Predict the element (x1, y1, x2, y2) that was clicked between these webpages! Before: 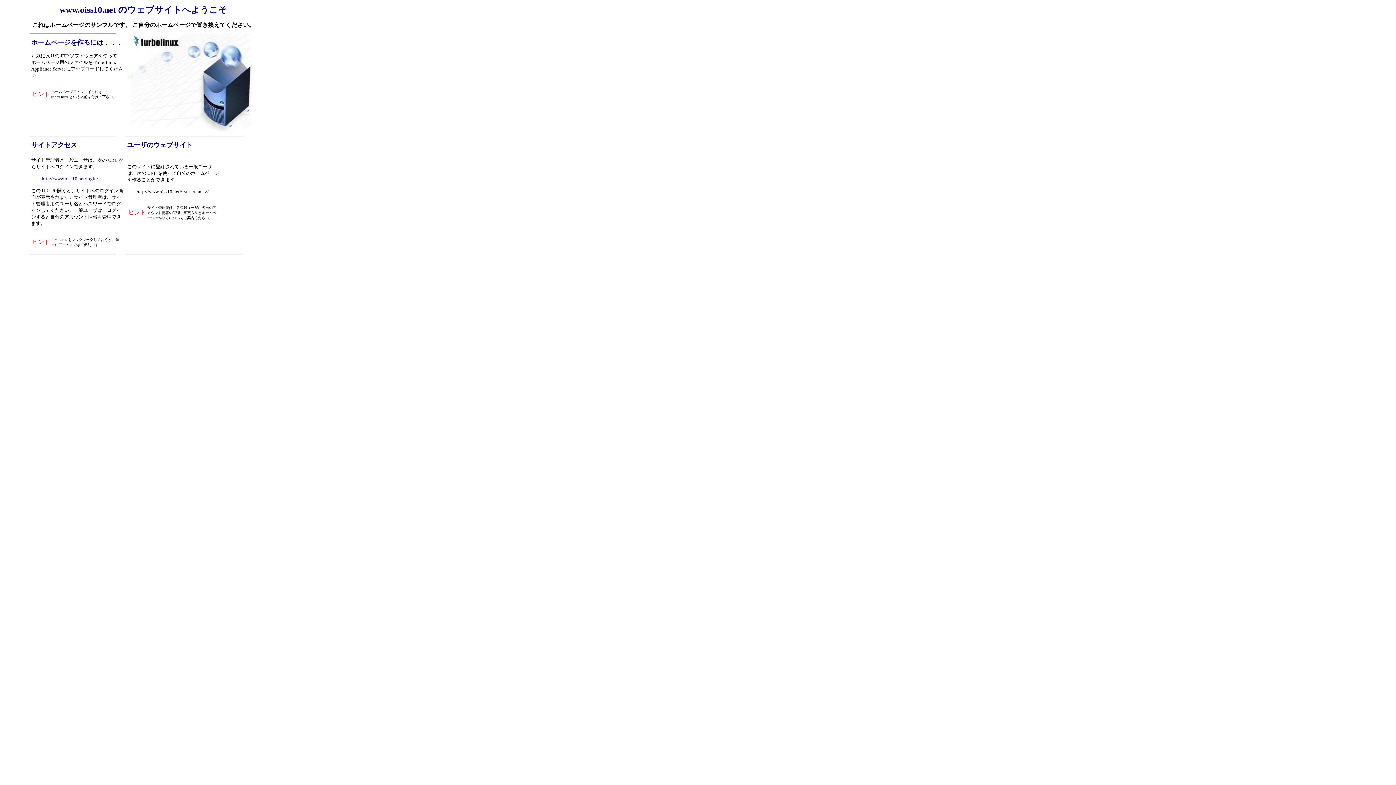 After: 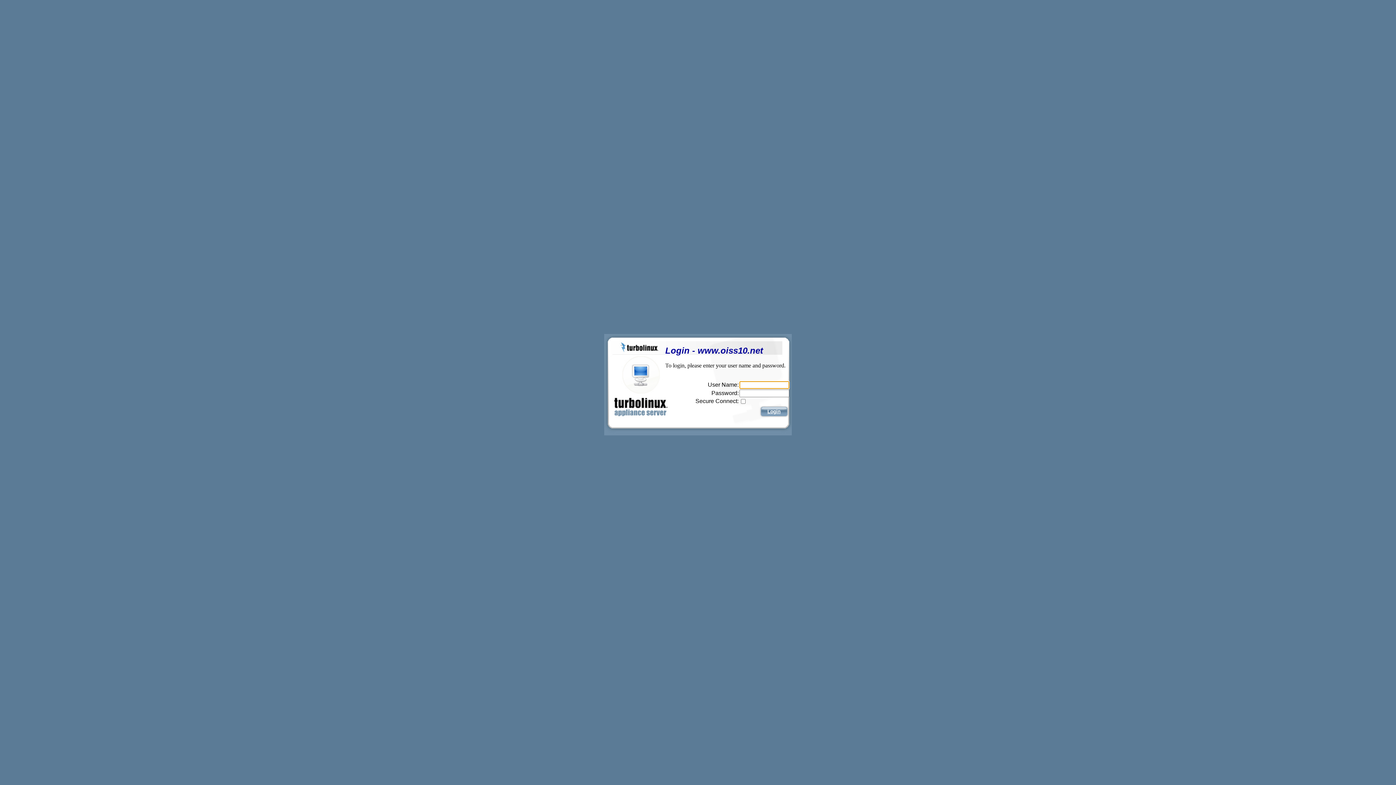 Action: label: http://www.oiss10.net/login/

 bbox: (41, 175, 98, 181)